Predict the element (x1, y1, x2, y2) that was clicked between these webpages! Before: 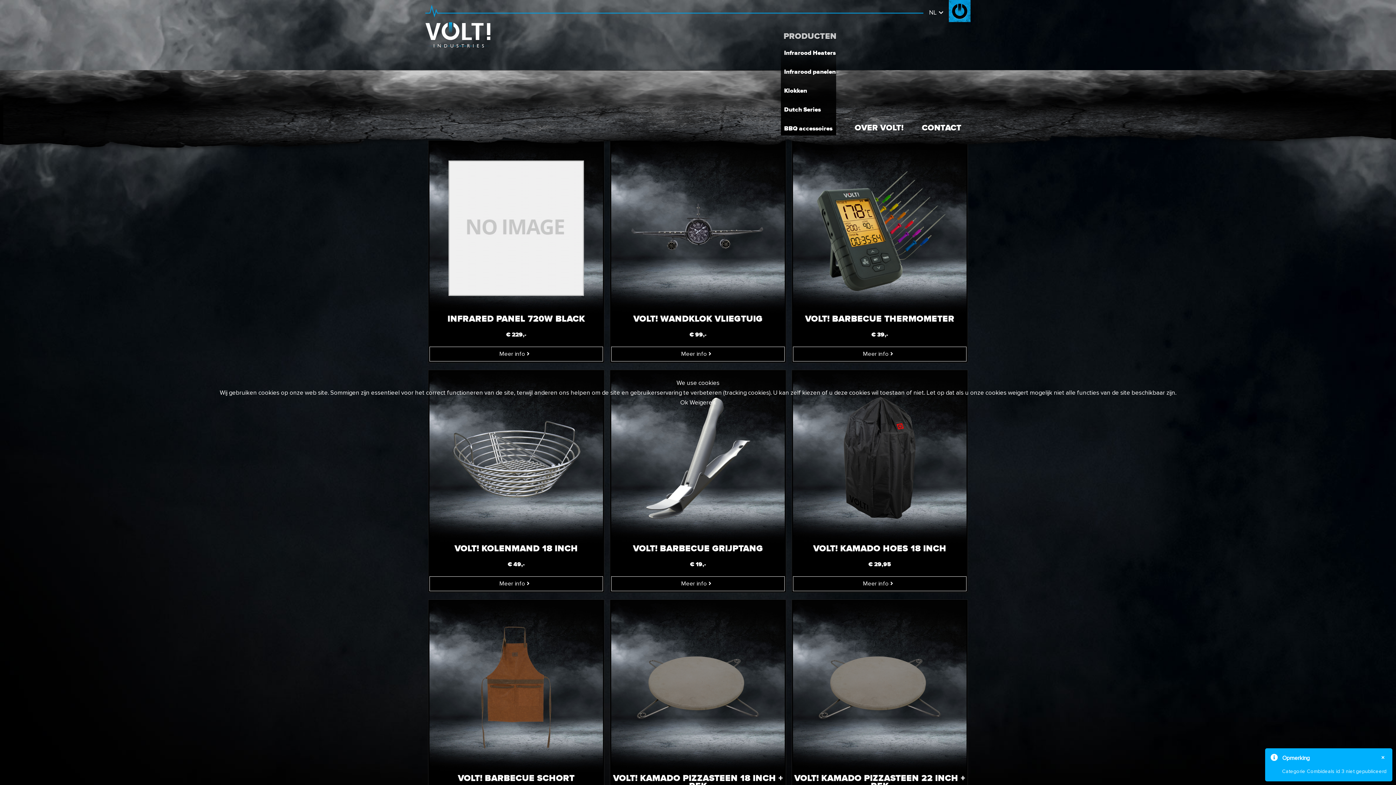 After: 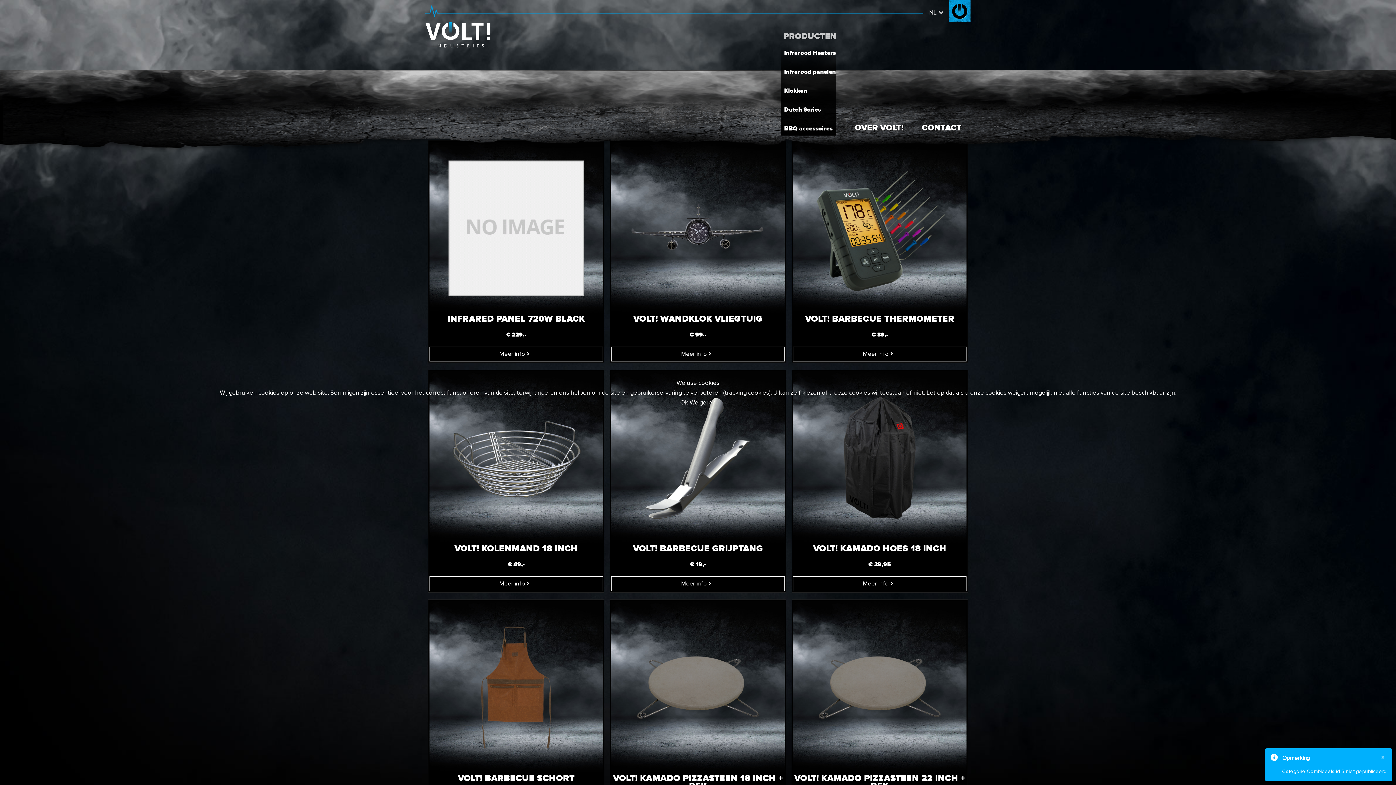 Action: label: Weigeren bbox: (689, 398, 716, 406)